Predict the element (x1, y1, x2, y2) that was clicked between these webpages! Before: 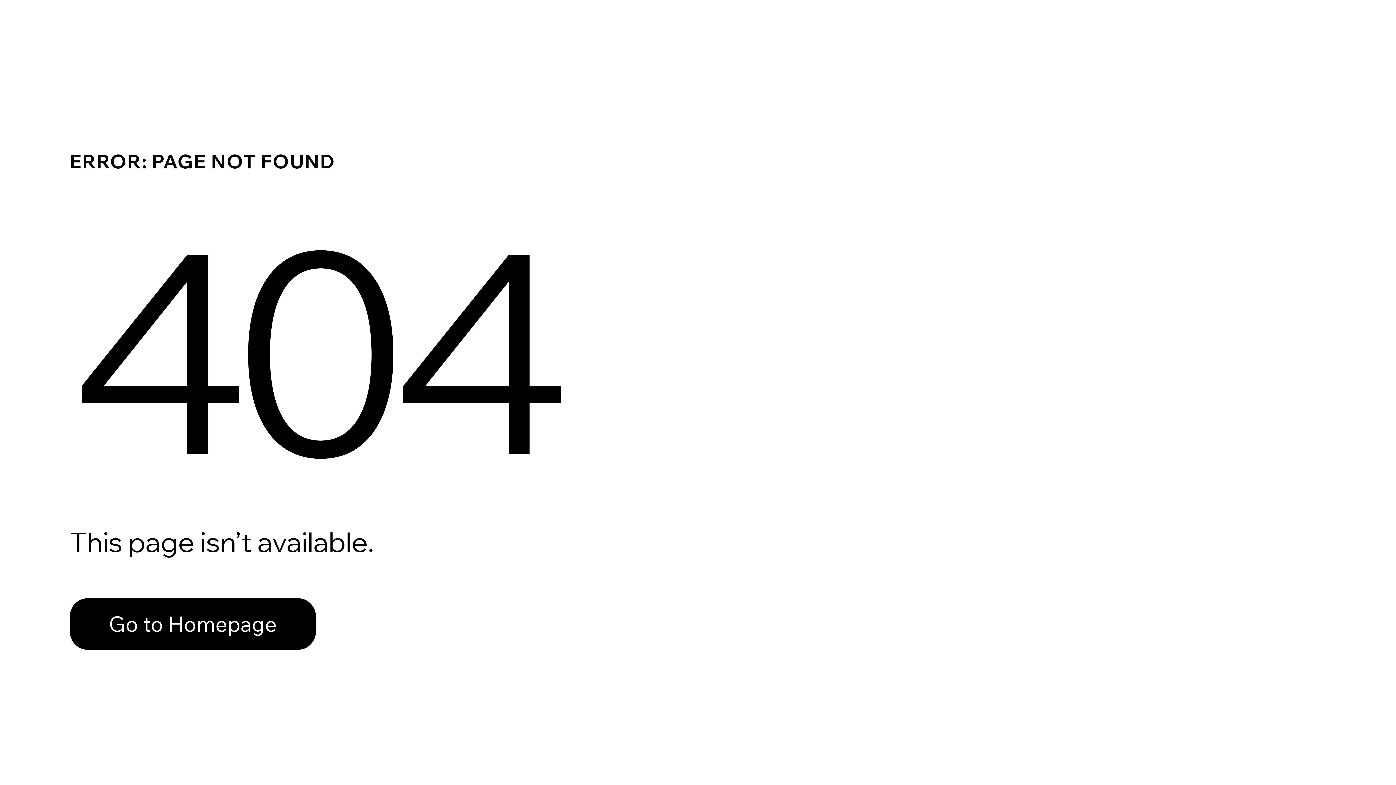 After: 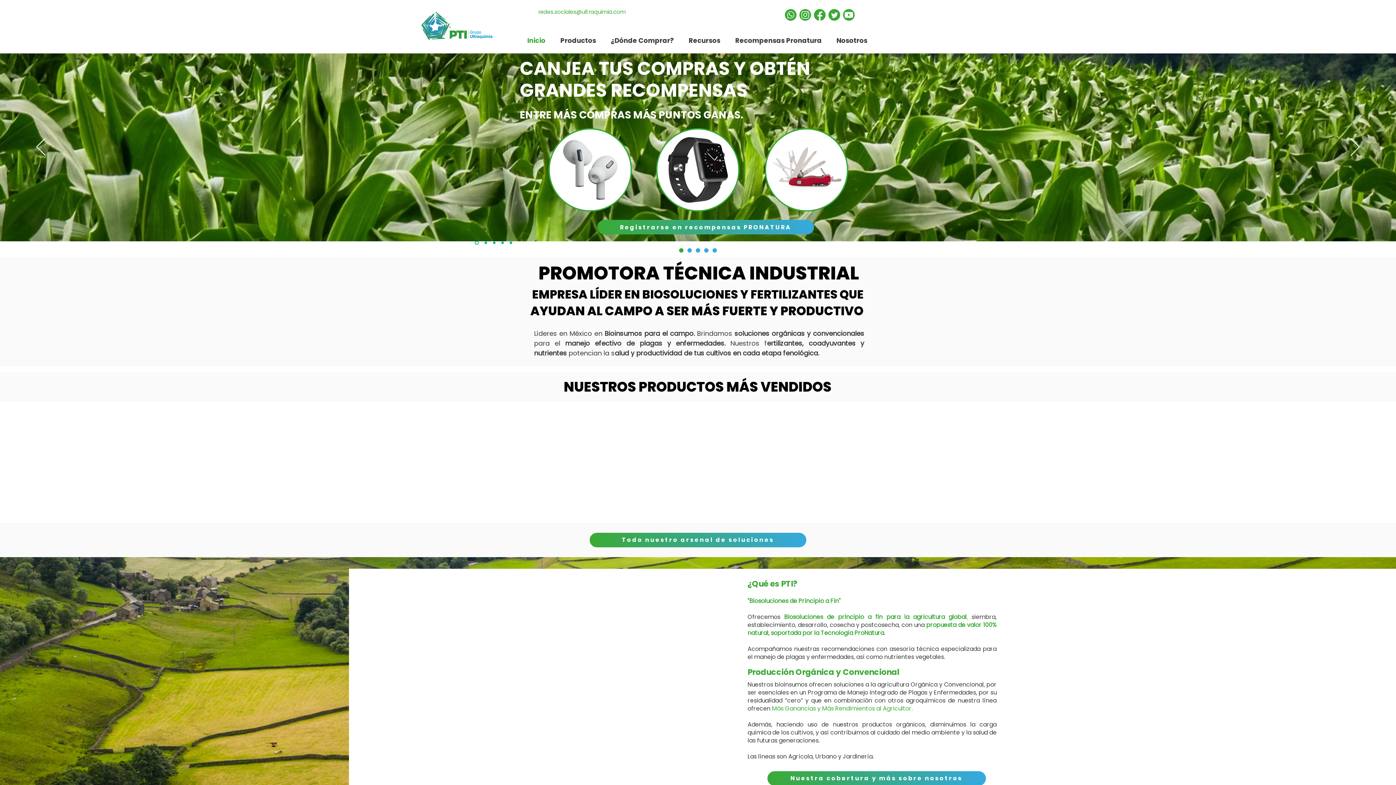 Action: label: Go to Homepage bbox: (69, 582, 768, 659)